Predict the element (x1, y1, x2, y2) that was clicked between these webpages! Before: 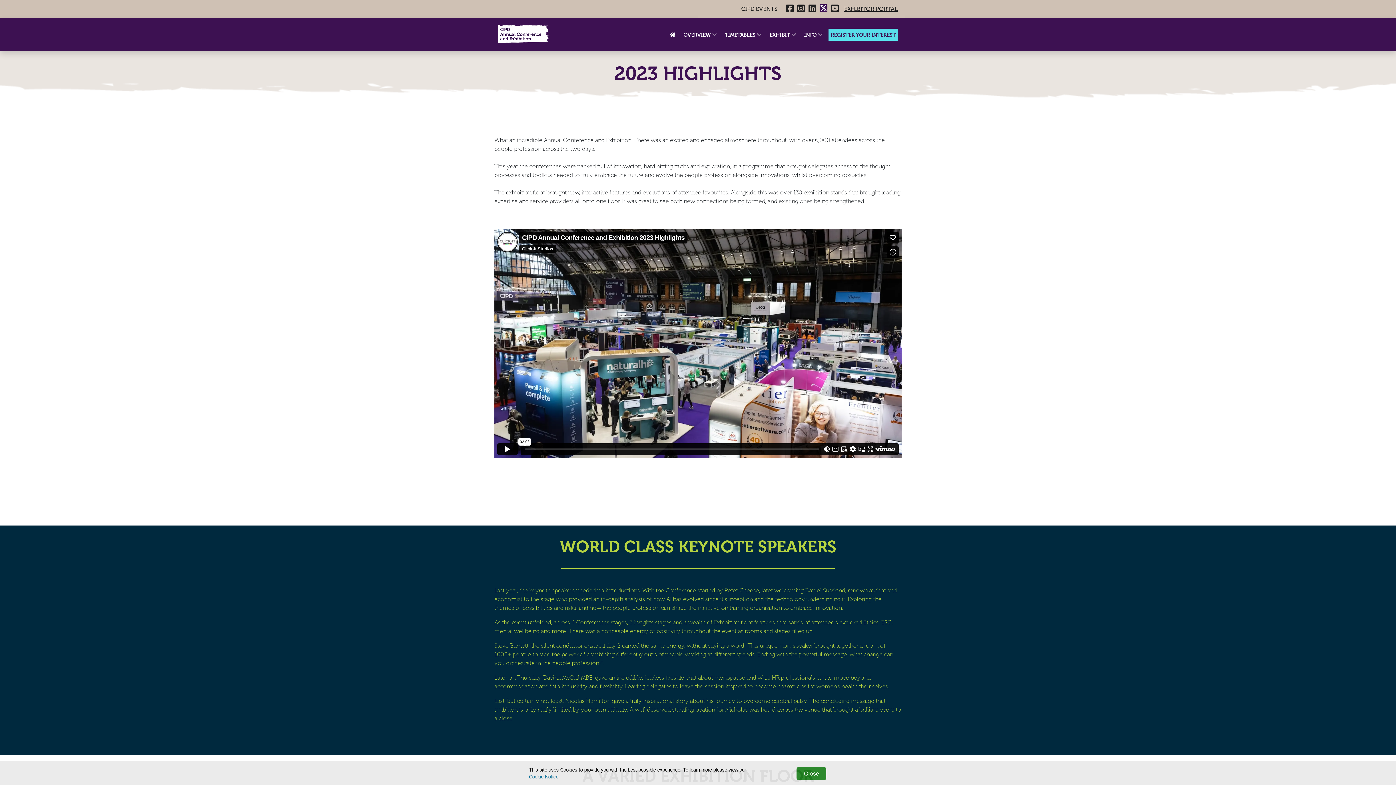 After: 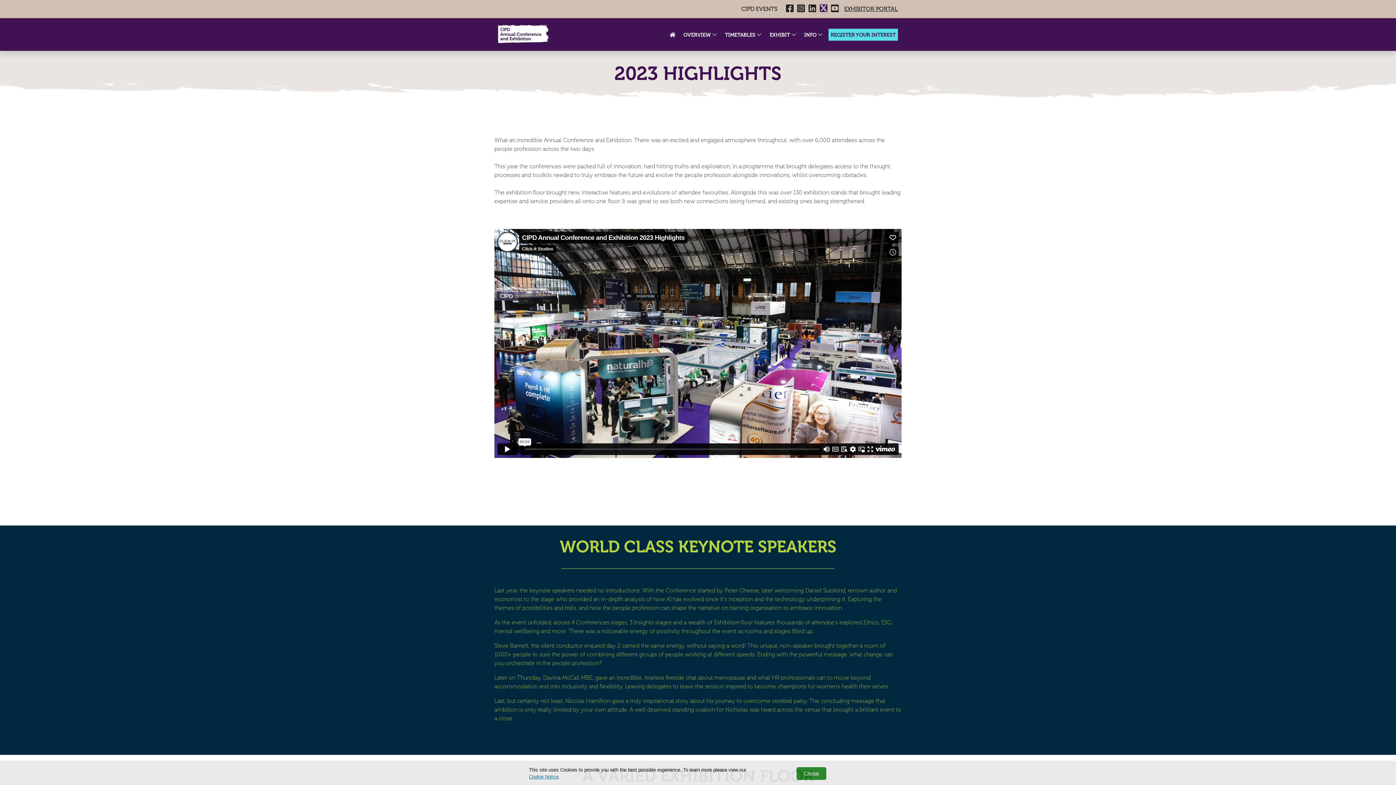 Action: bbox: (786, 1, 793, 17)